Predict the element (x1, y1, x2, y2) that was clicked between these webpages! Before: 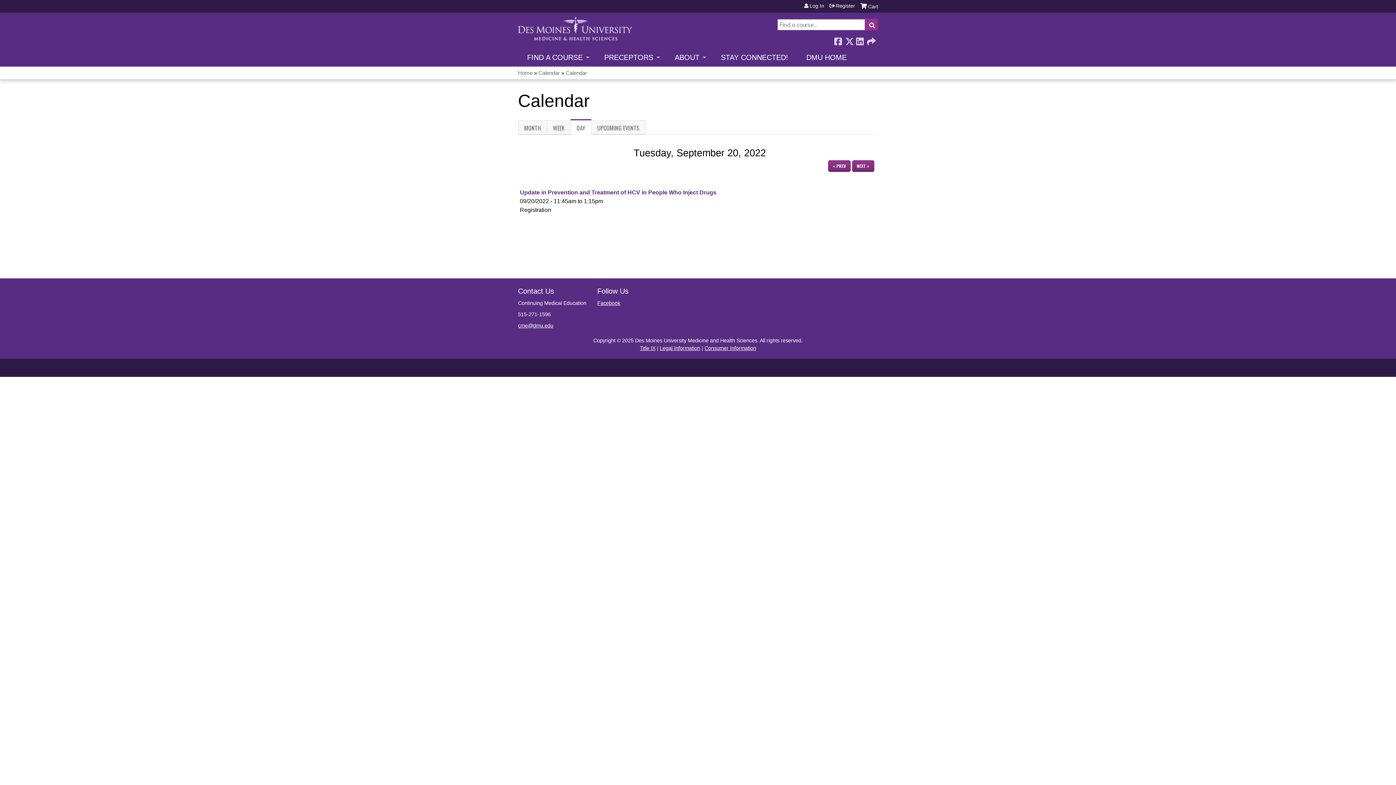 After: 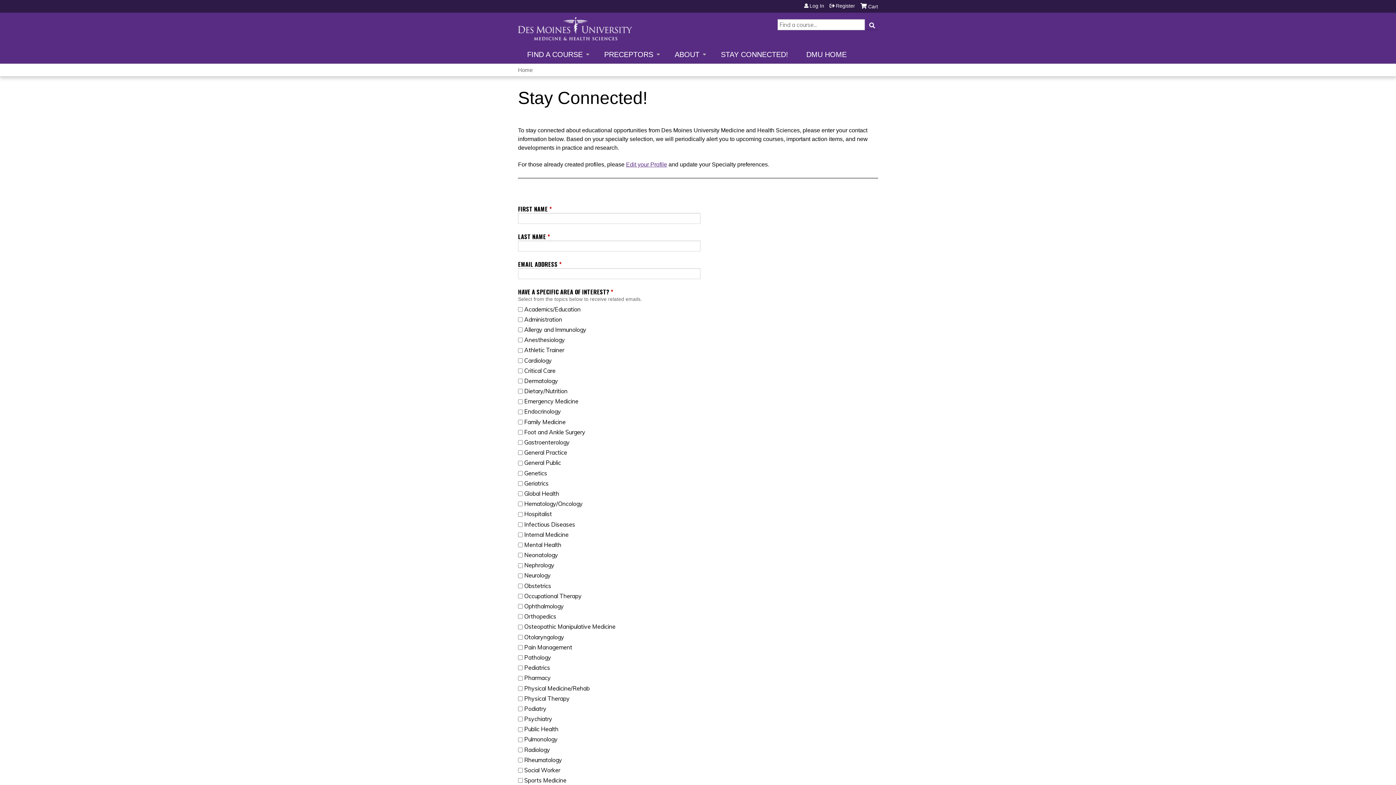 Action: label: STAY CONNECTED! bbox: (712, 47, 797, 66)